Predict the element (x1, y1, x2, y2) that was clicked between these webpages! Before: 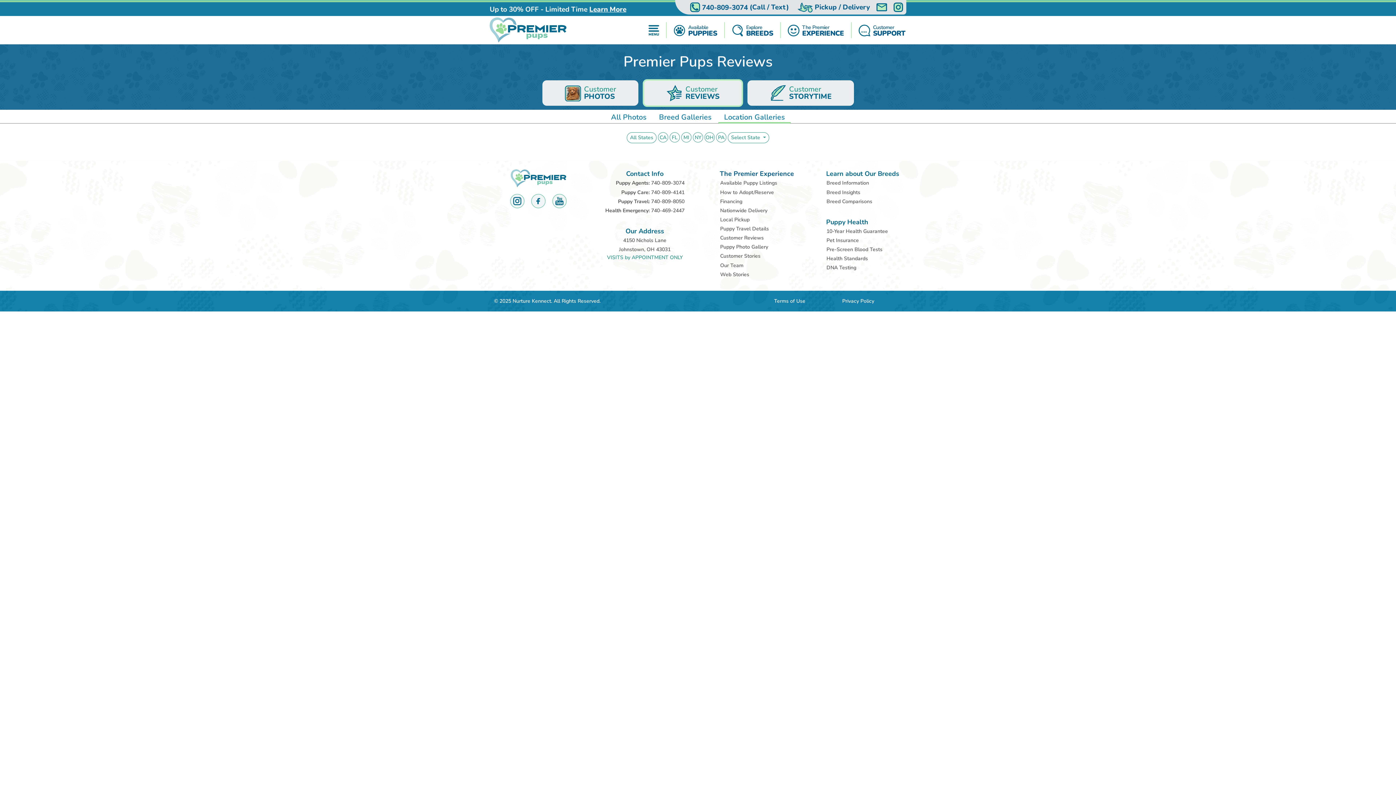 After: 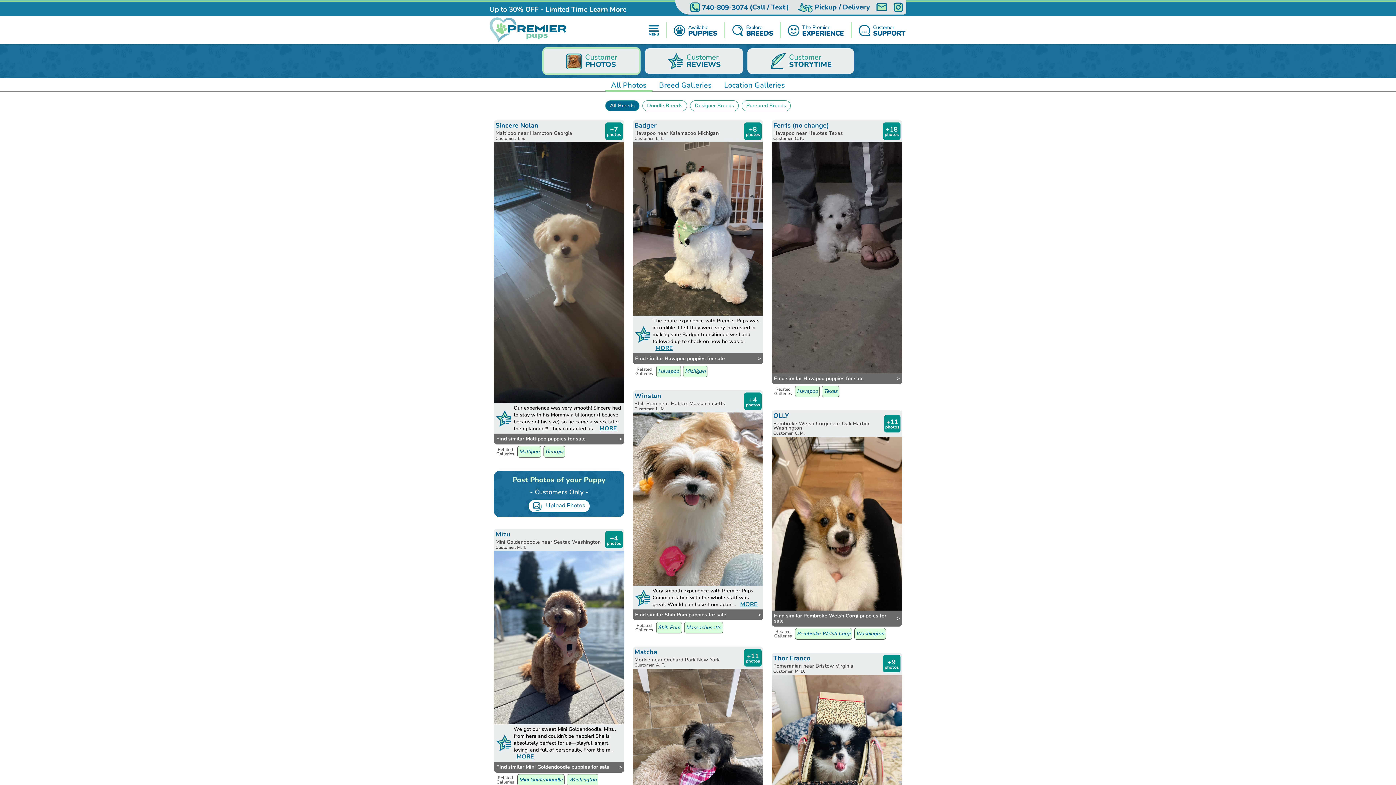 Action: label: Customer
PHOTOS bbox: (542, 80, 638, 105)